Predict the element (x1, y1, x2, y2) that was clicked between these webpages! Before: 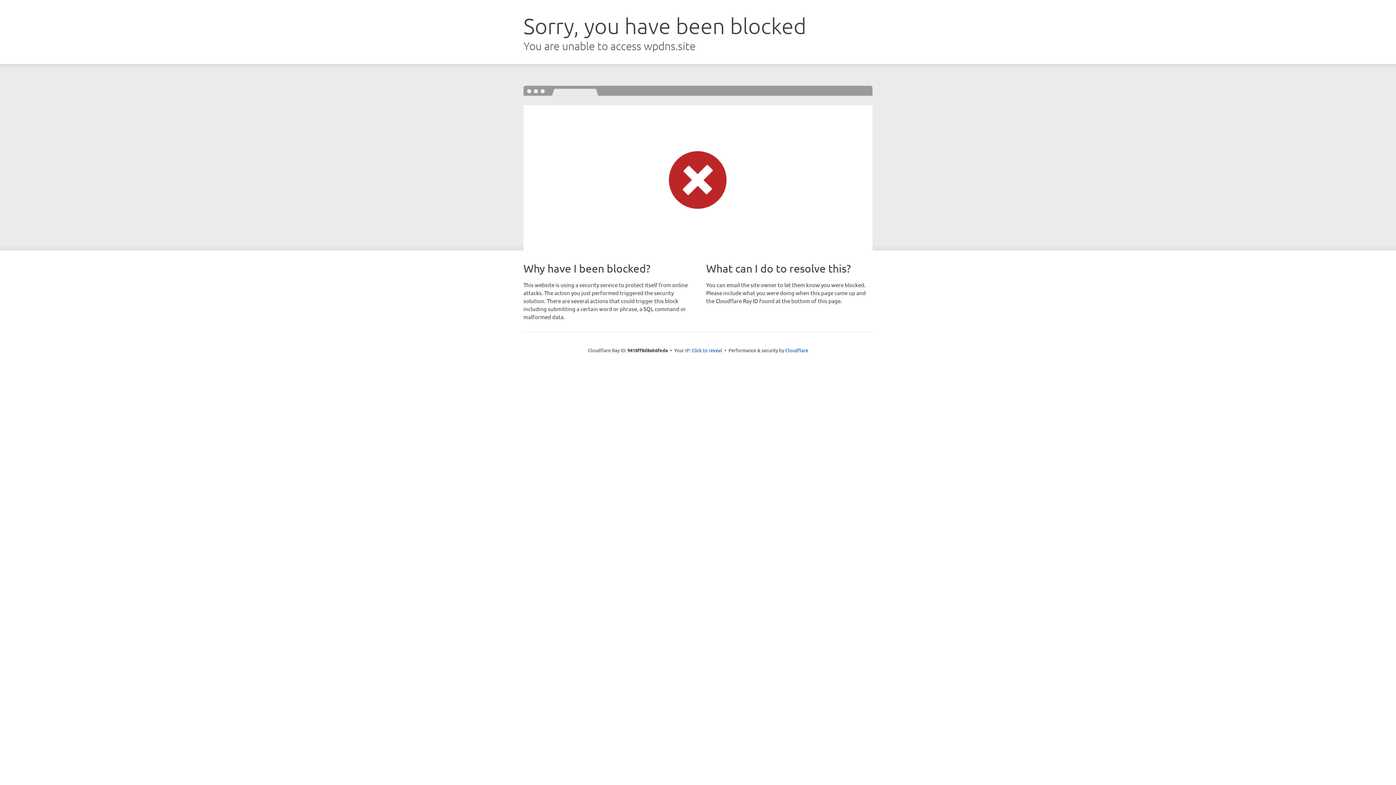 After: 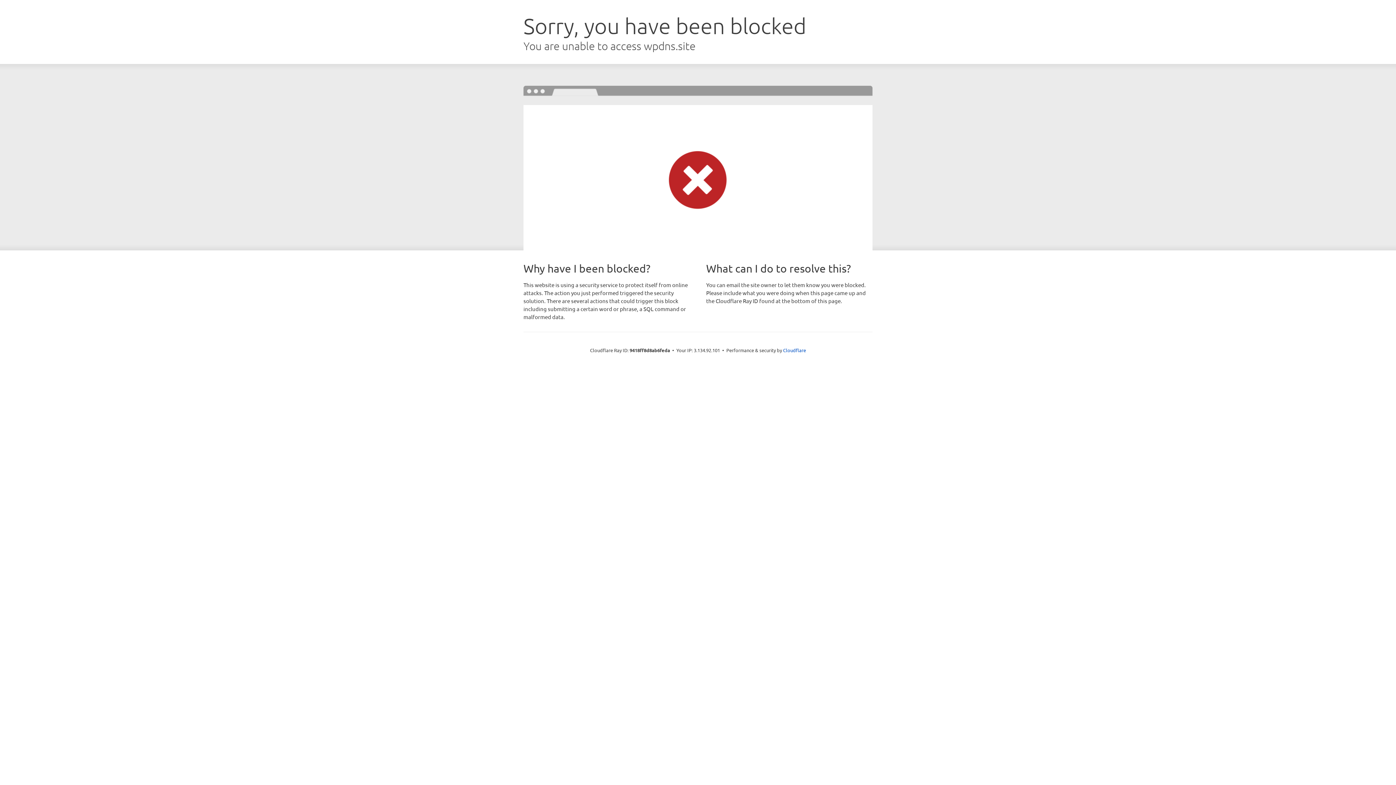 Action: bbox: (691, 346, 722, 353) label: Click to reveal